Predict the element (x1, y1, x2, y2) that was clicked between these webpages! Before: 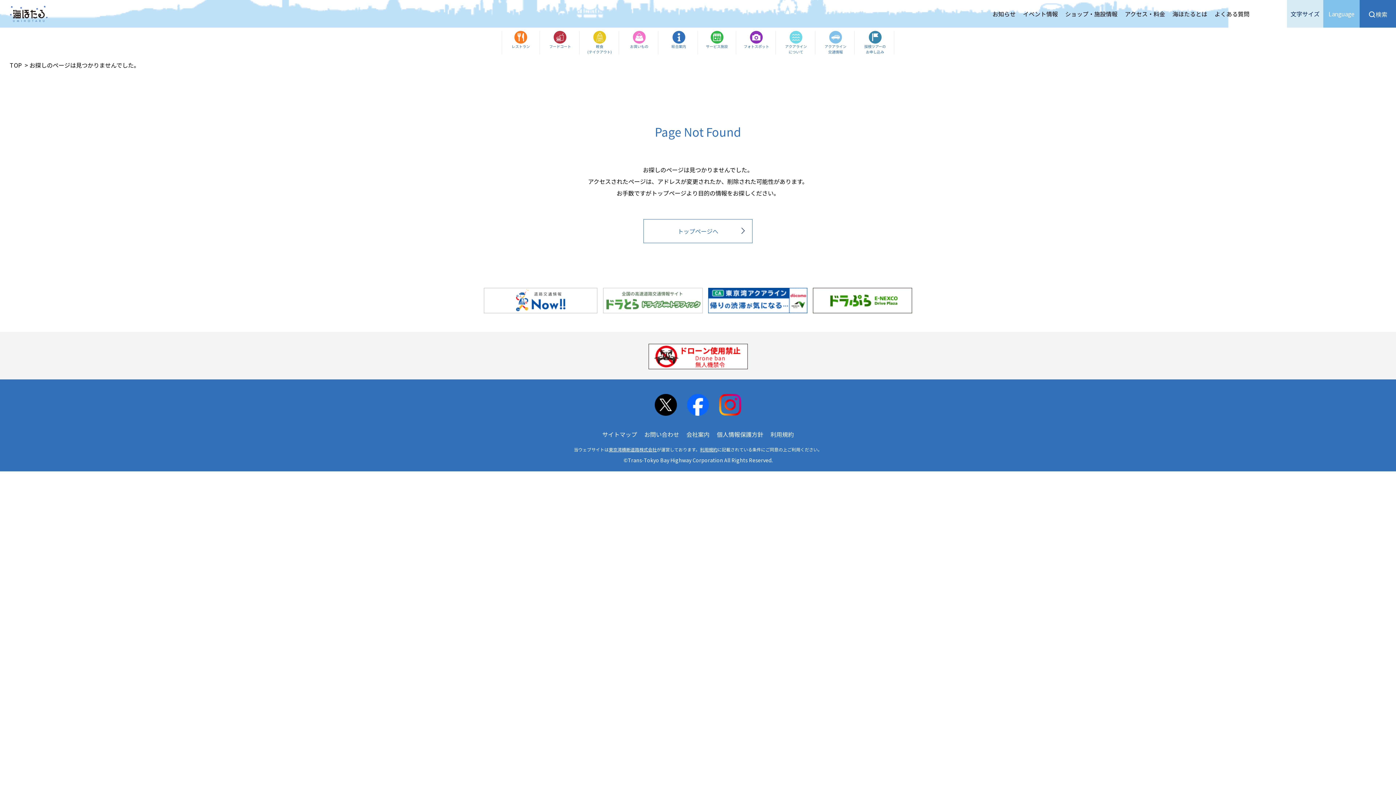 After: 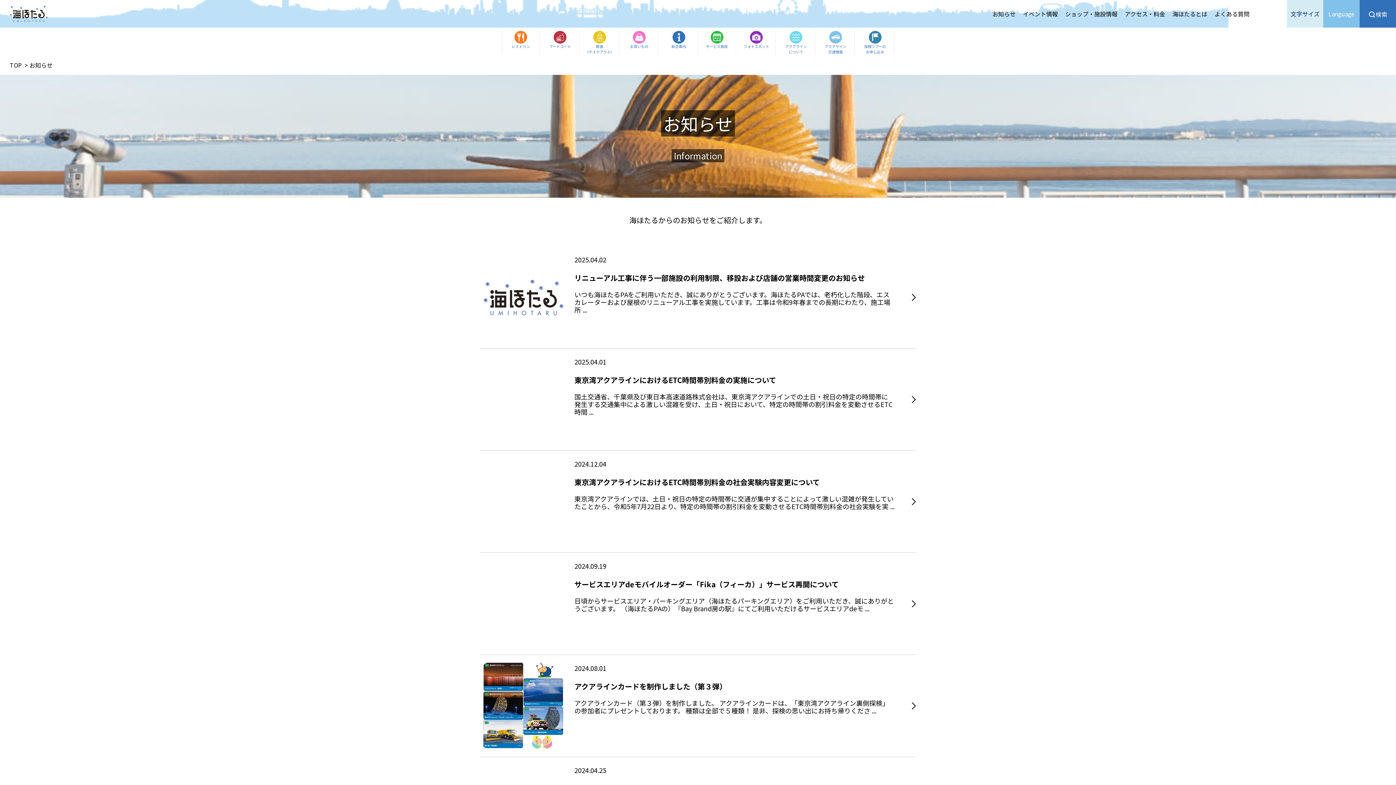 Action: label: お知らせ bbox: (992, 9, 1016, 18)